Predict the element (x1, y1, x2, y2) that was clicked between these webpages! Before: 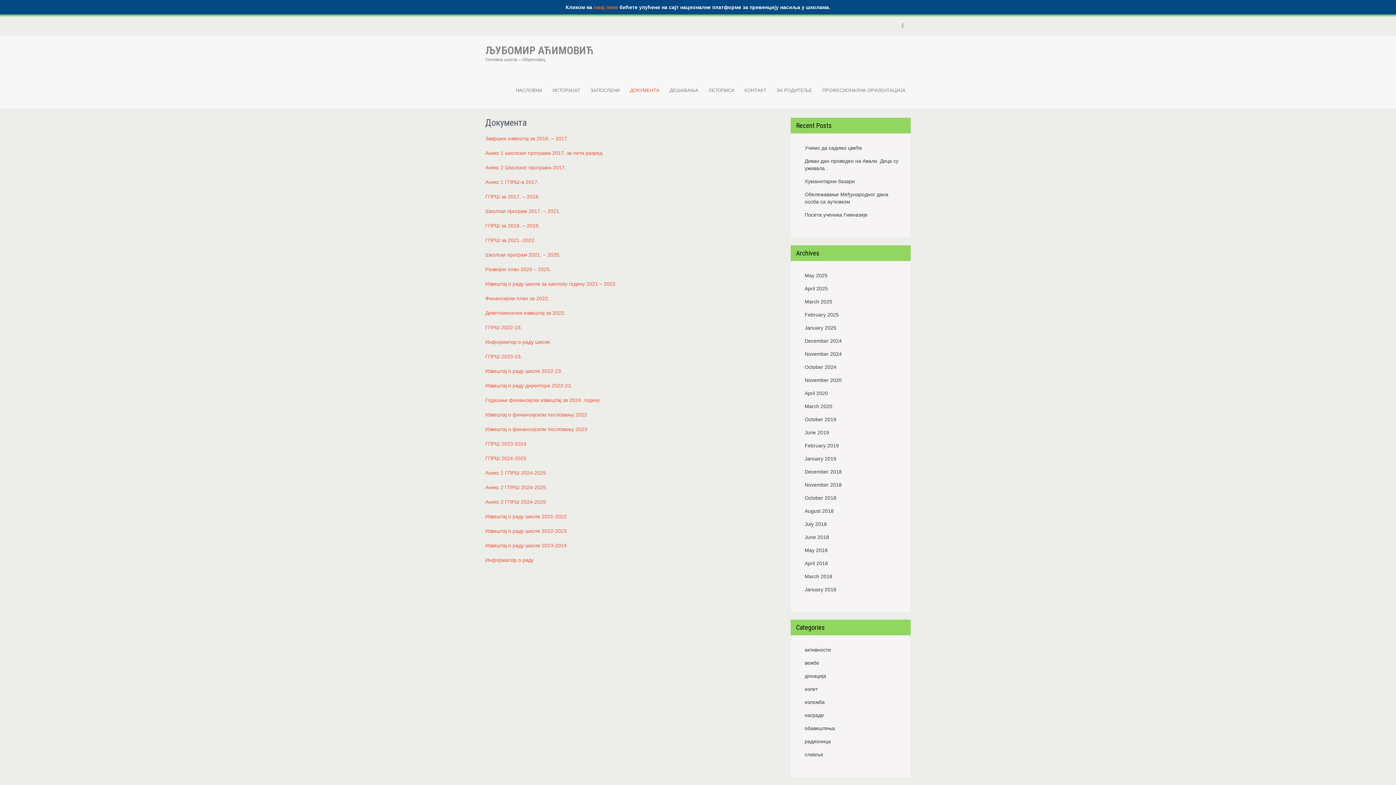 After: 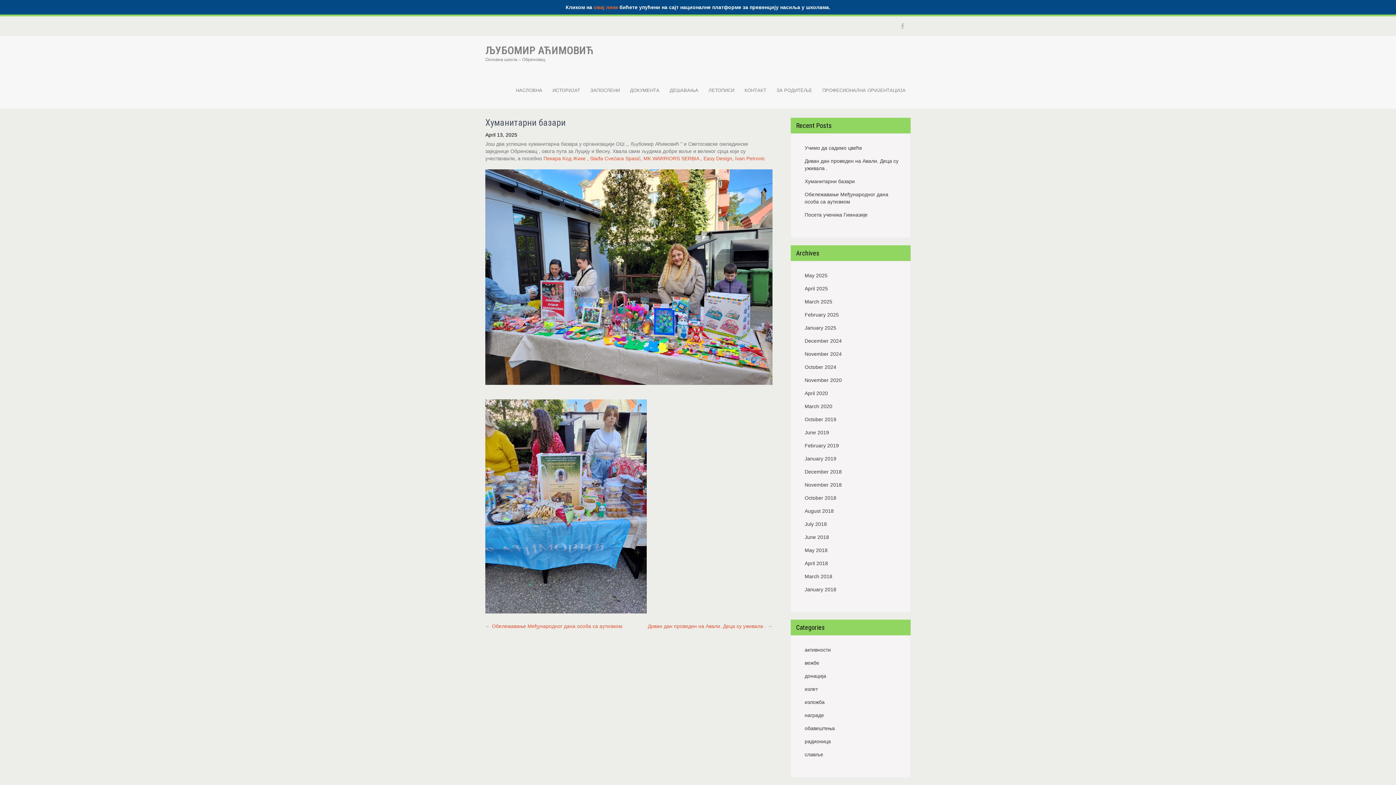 Action: label: Хуманитарни базари bbox: (804, 177, 855, 185)